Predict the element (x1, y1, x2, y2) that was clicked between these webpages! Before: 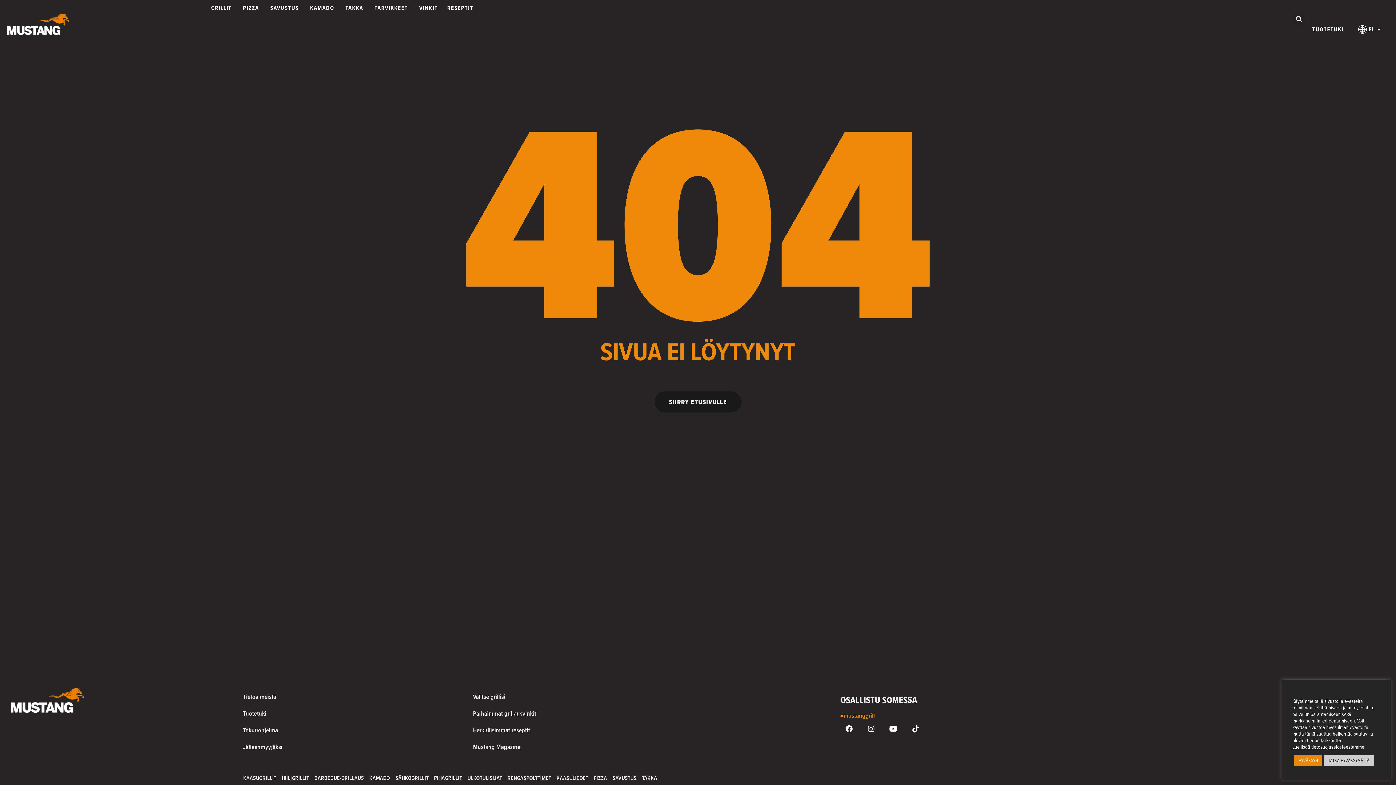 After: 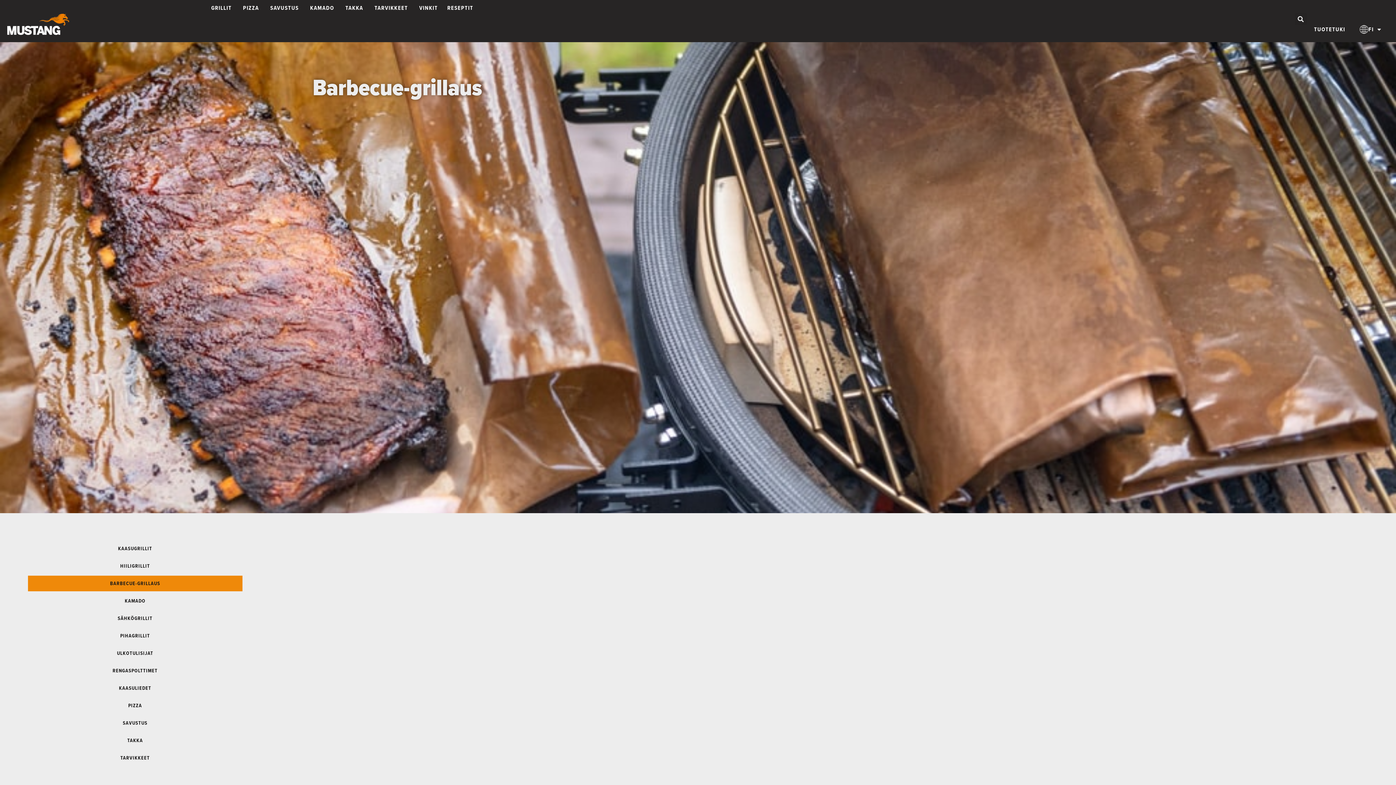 Action: bbox: (314, 770, 363, 786) label: BARBECUE-GRILLAUS